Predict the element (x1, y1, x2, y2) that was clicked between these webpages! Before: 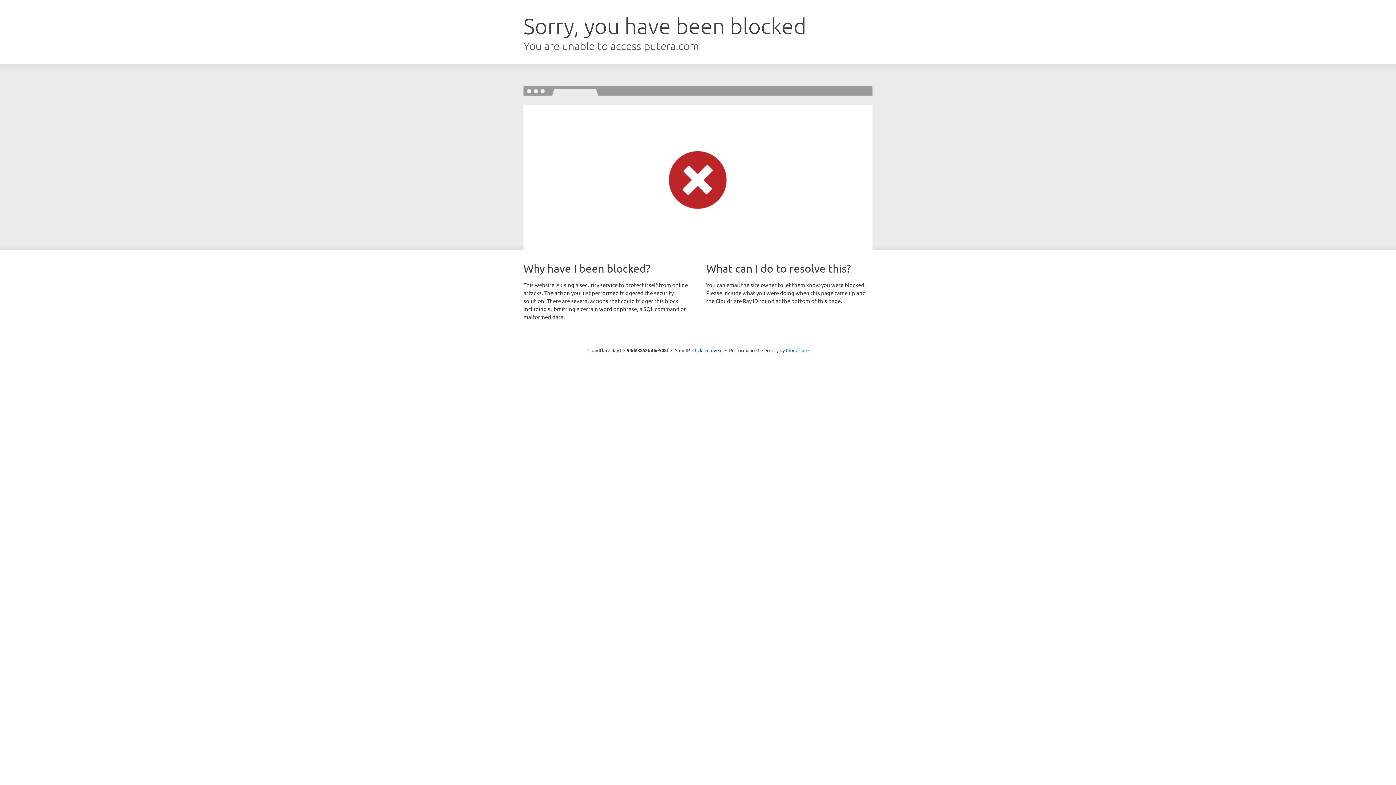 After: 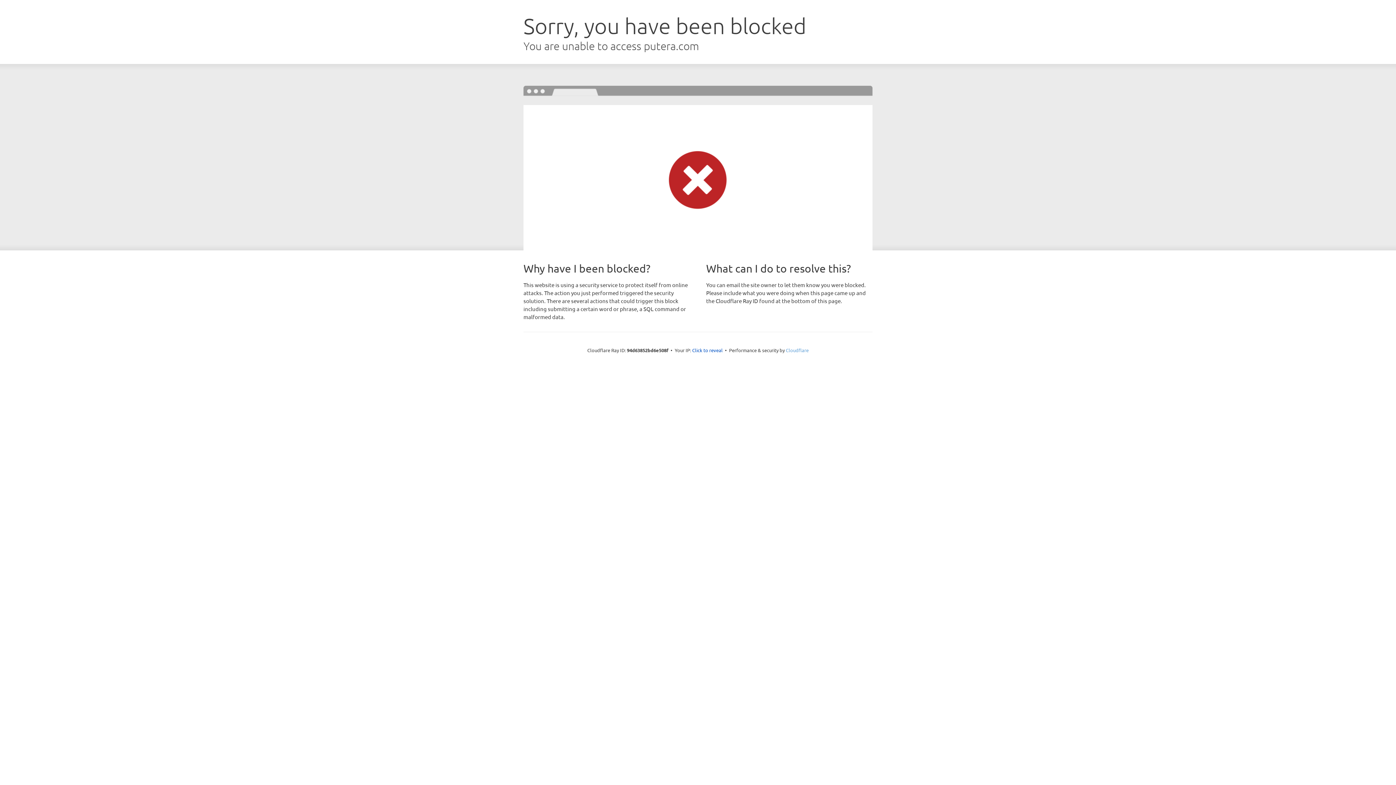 Action: label: Cloudflare bbox: (786, 347, 808, 353)